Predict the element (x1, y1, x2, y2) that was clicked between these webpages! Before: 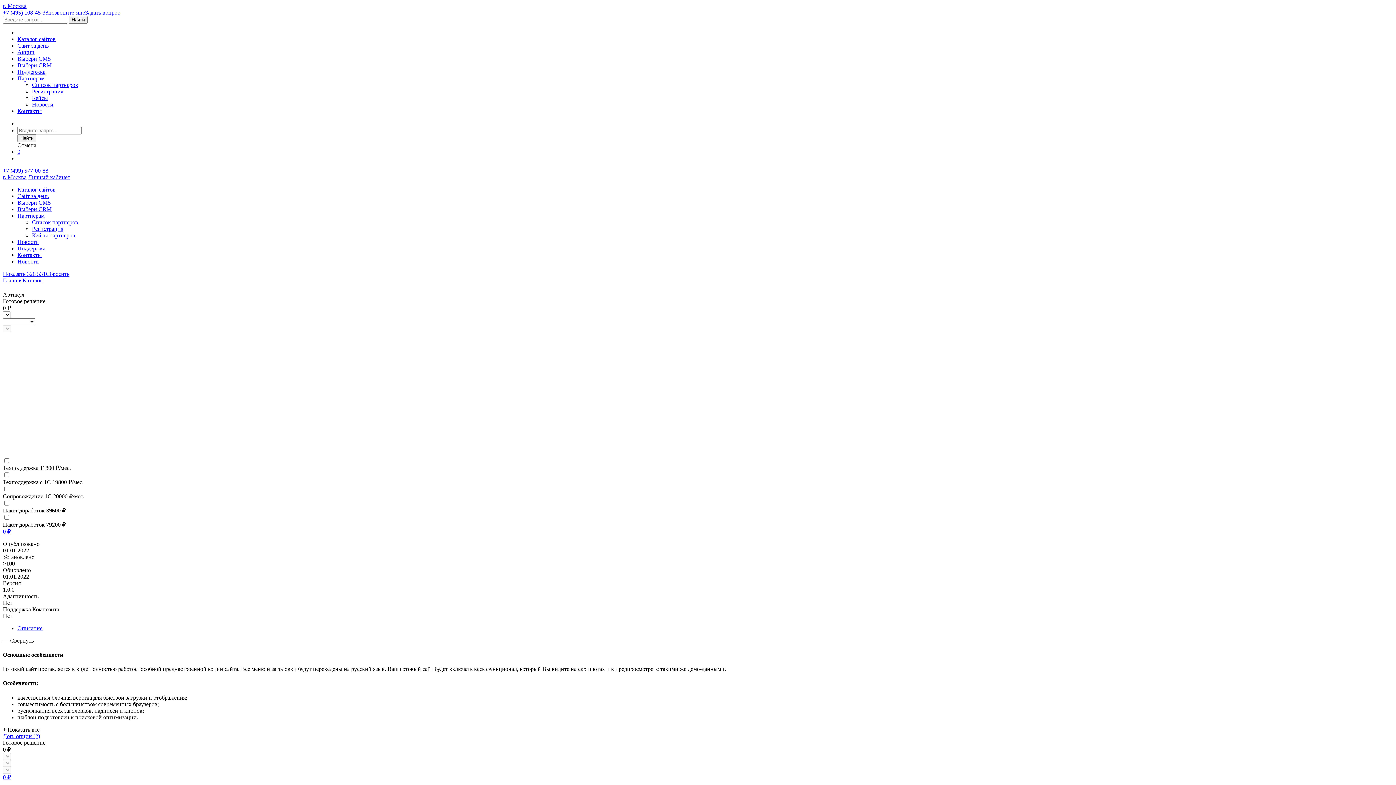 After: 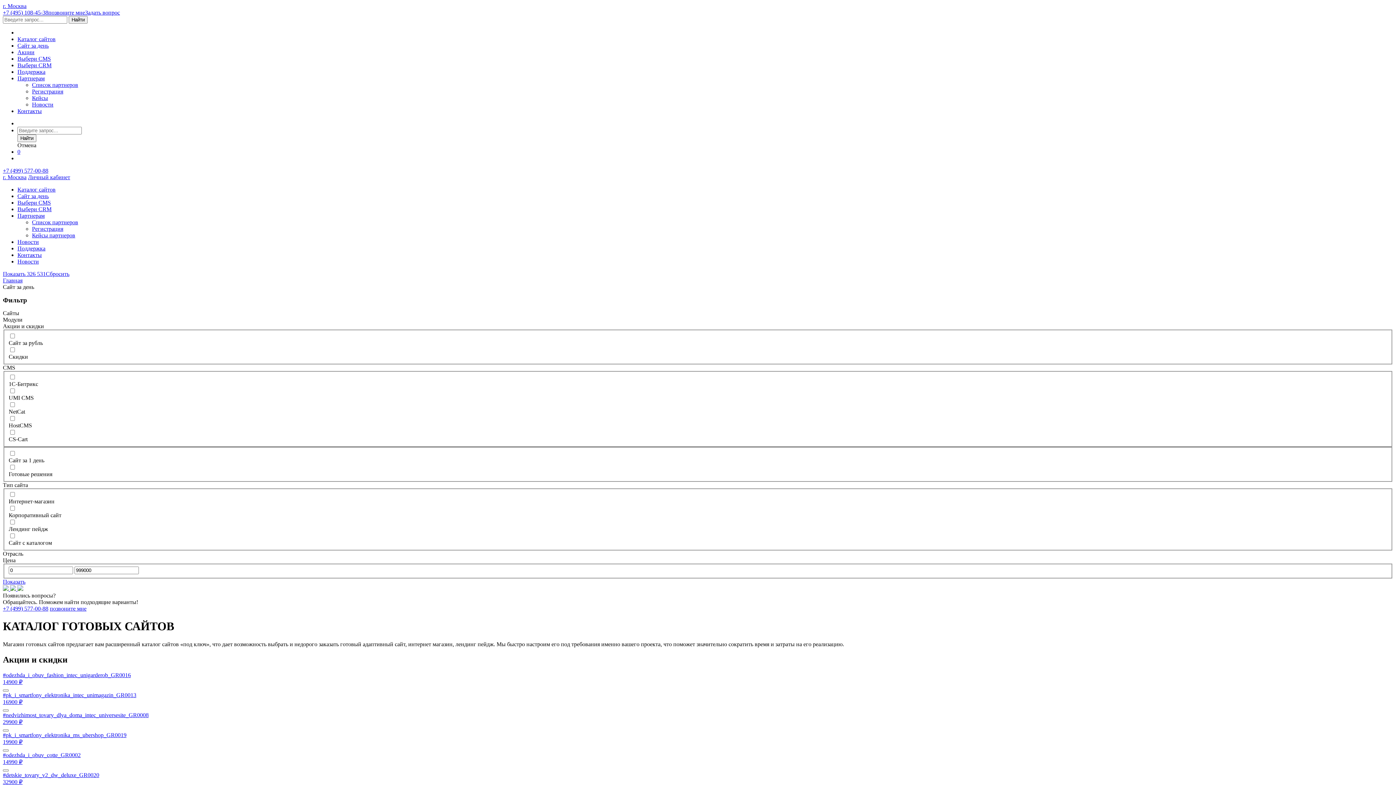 Action: bbox: (17, 36, 55, 42) label: Каталог сайтов